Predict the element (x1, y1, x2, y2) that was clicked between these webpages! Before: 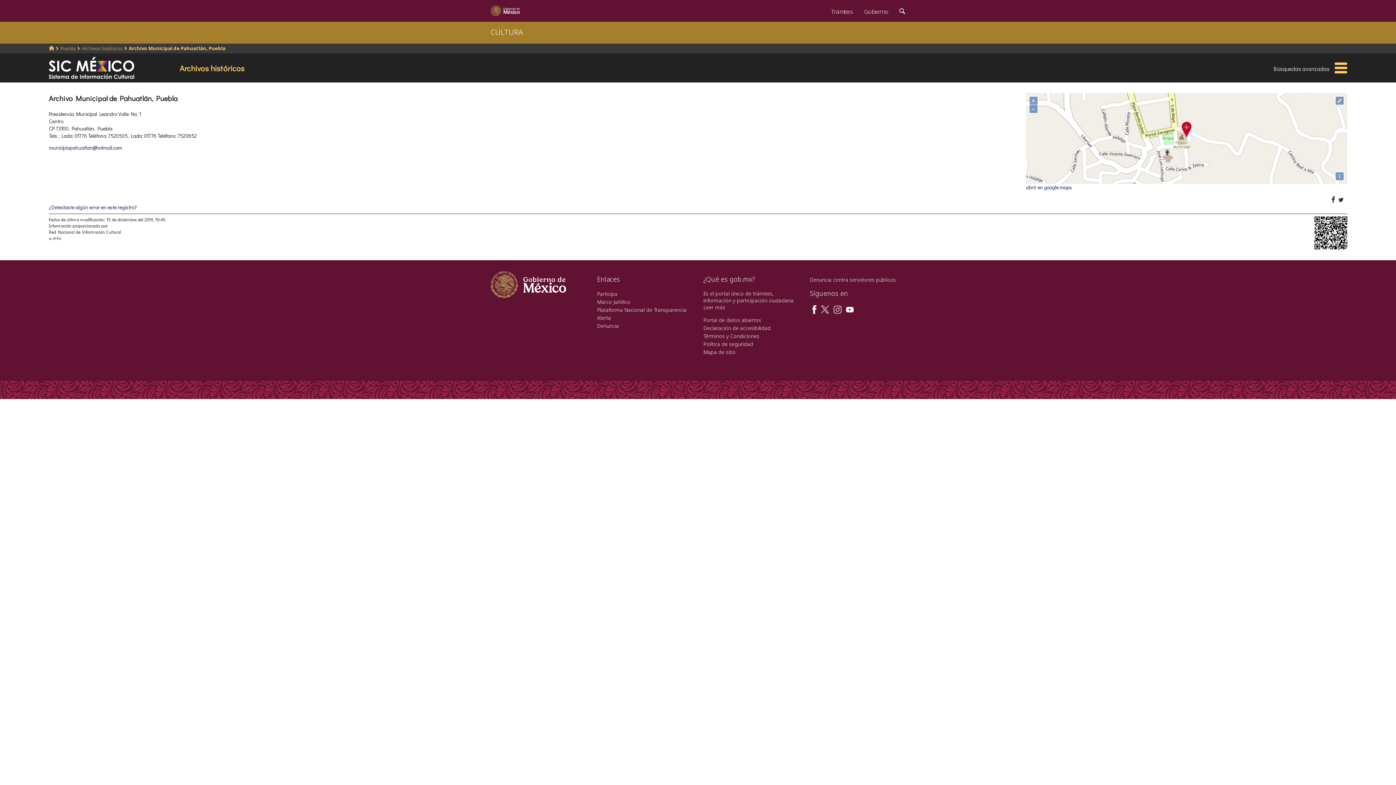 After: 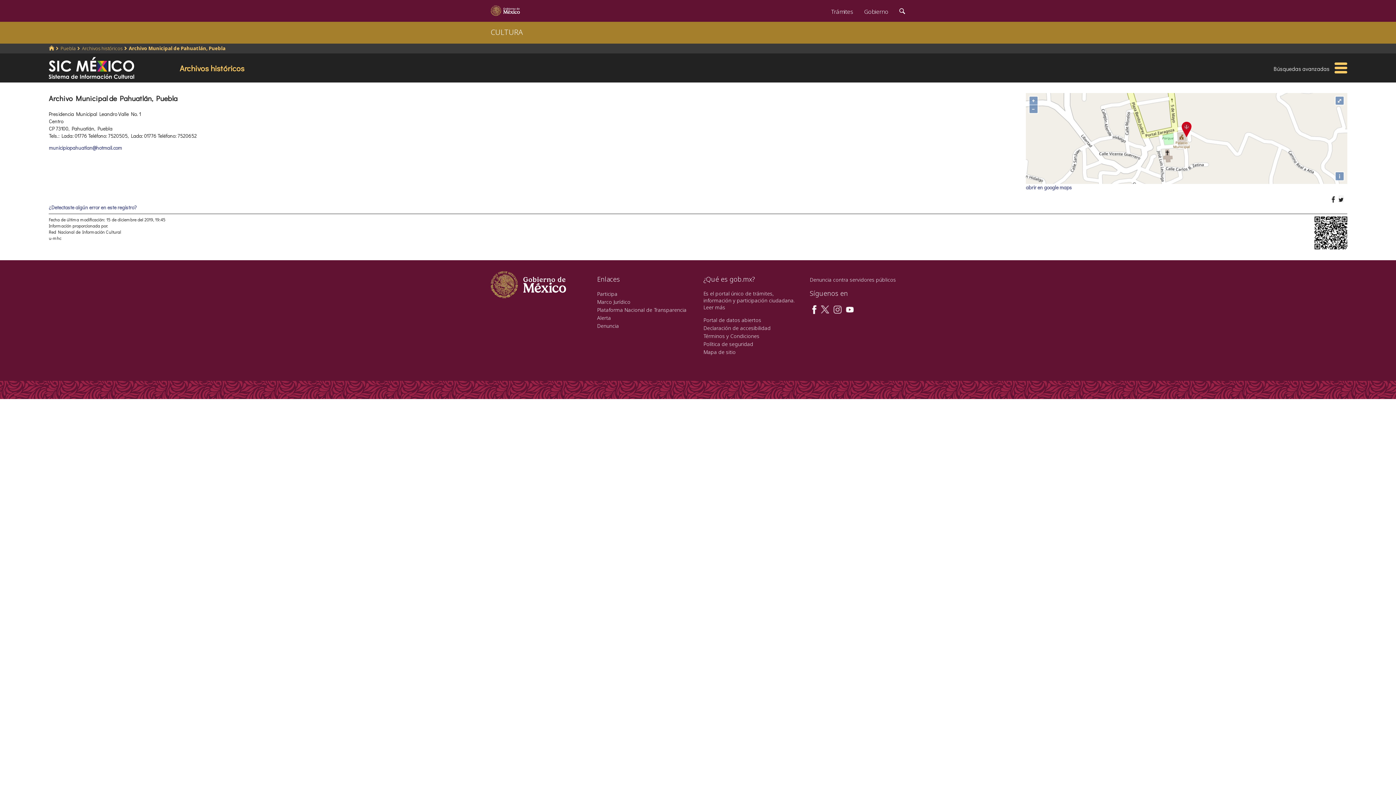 Action: bbox: (1338, 195, 1343, 202)